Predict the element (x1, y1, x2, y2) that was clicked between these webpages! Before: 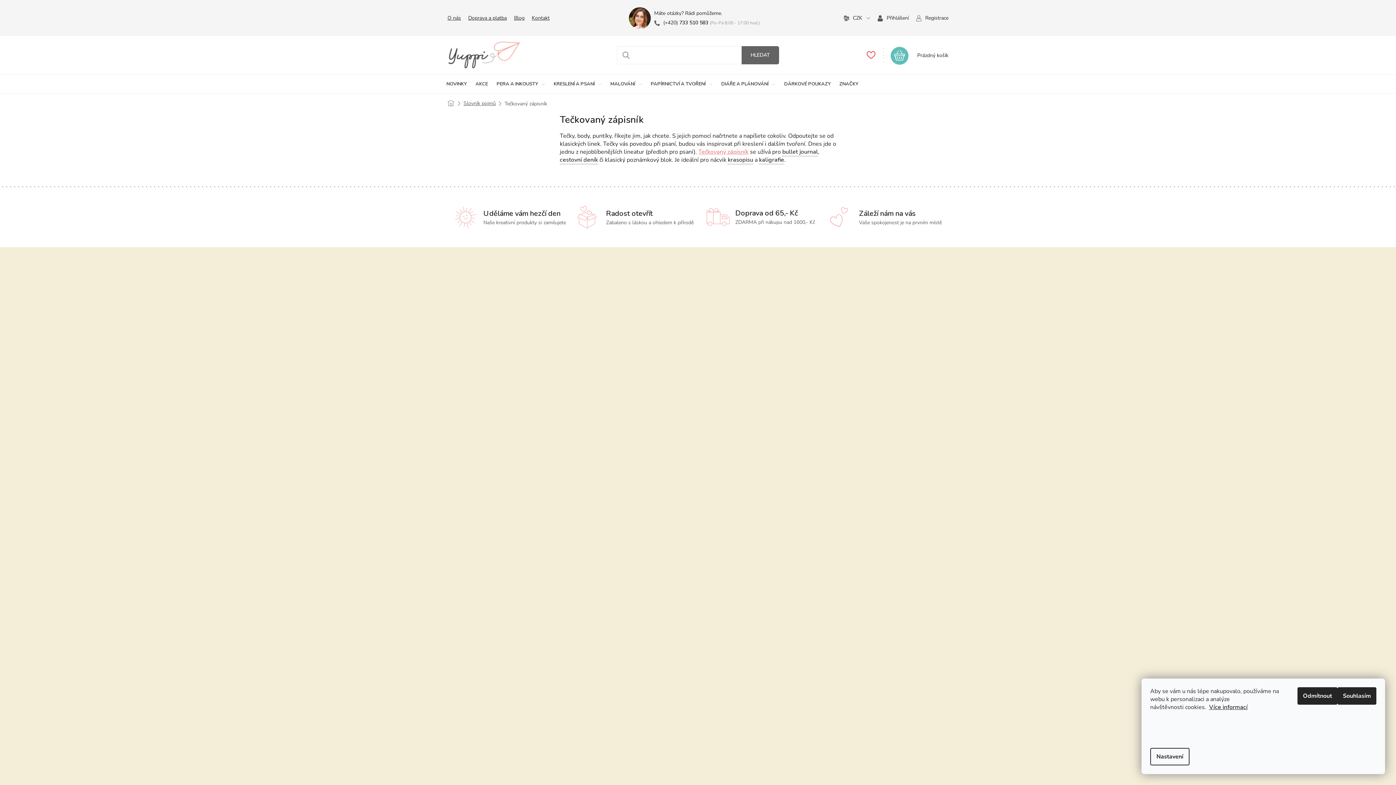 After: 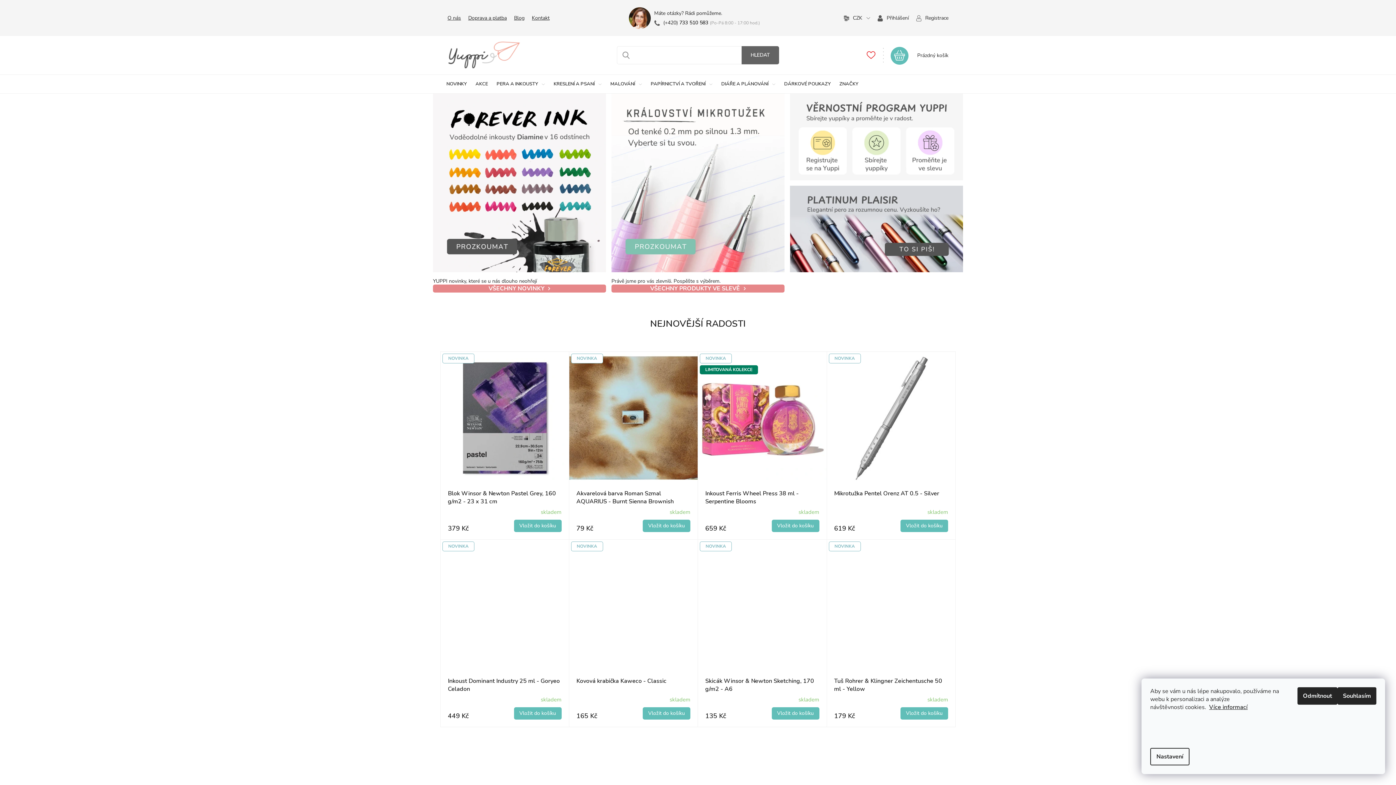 Action: label: Domů bbox: (446, 99, 463, 108)